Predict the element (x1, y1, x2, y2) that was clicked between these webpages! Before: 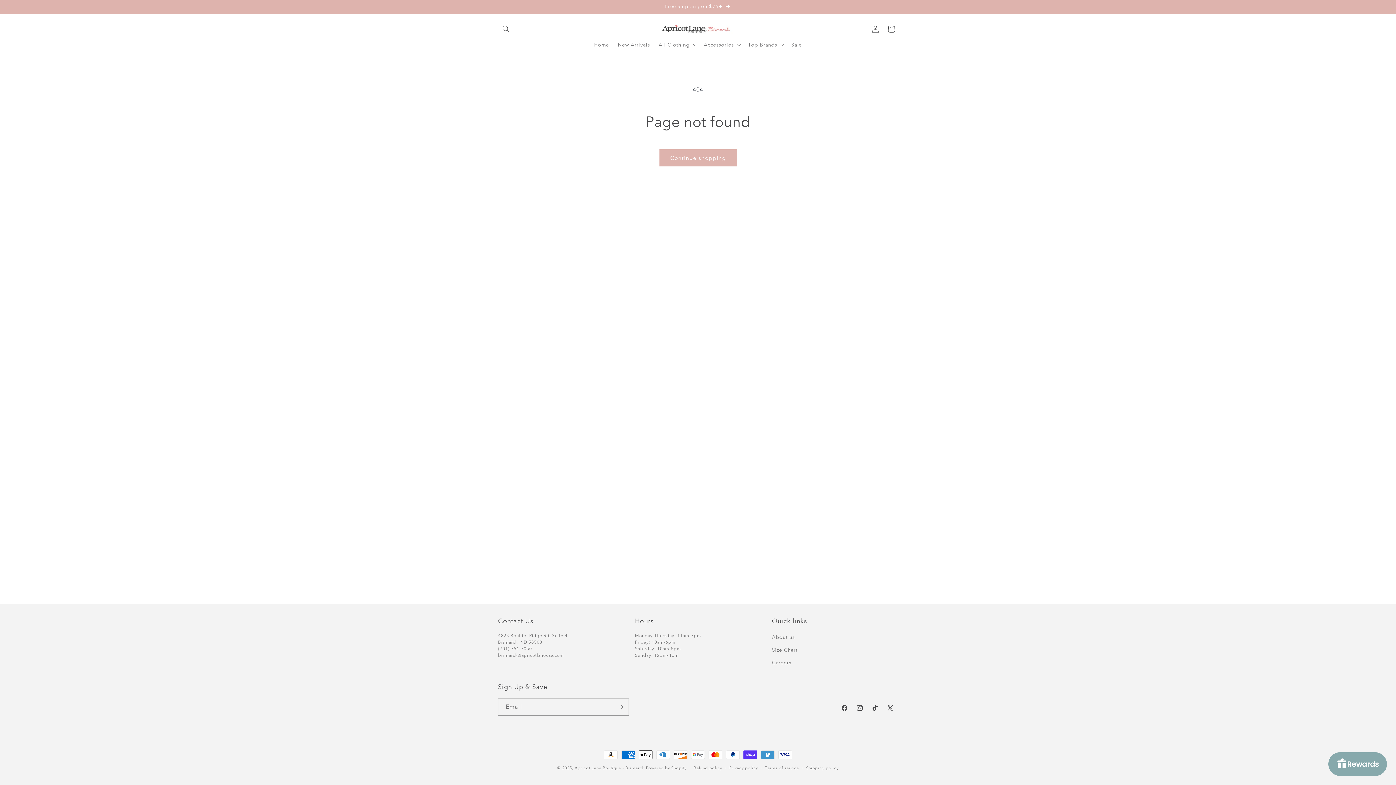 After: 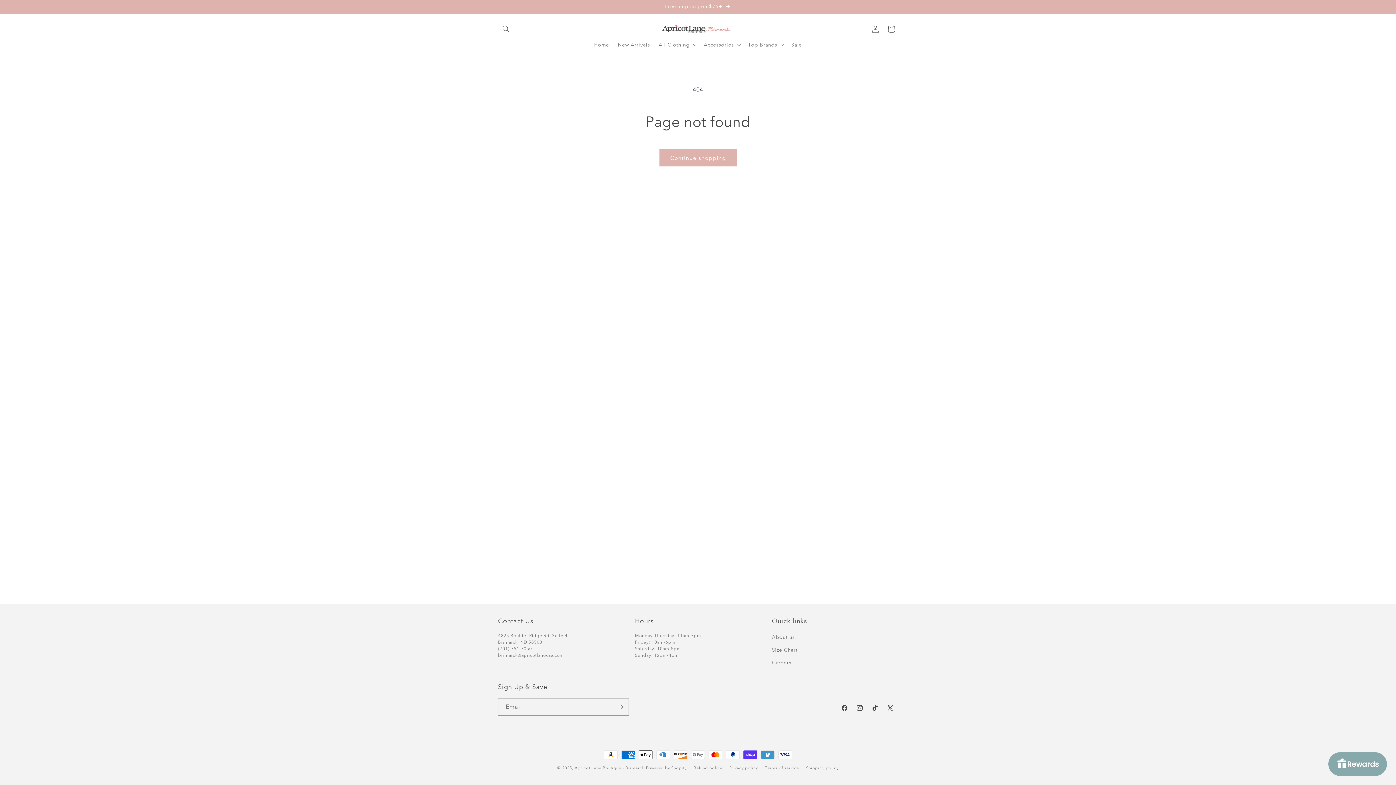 Action: bbox: (837, 700, 852, 716) label: Facebook